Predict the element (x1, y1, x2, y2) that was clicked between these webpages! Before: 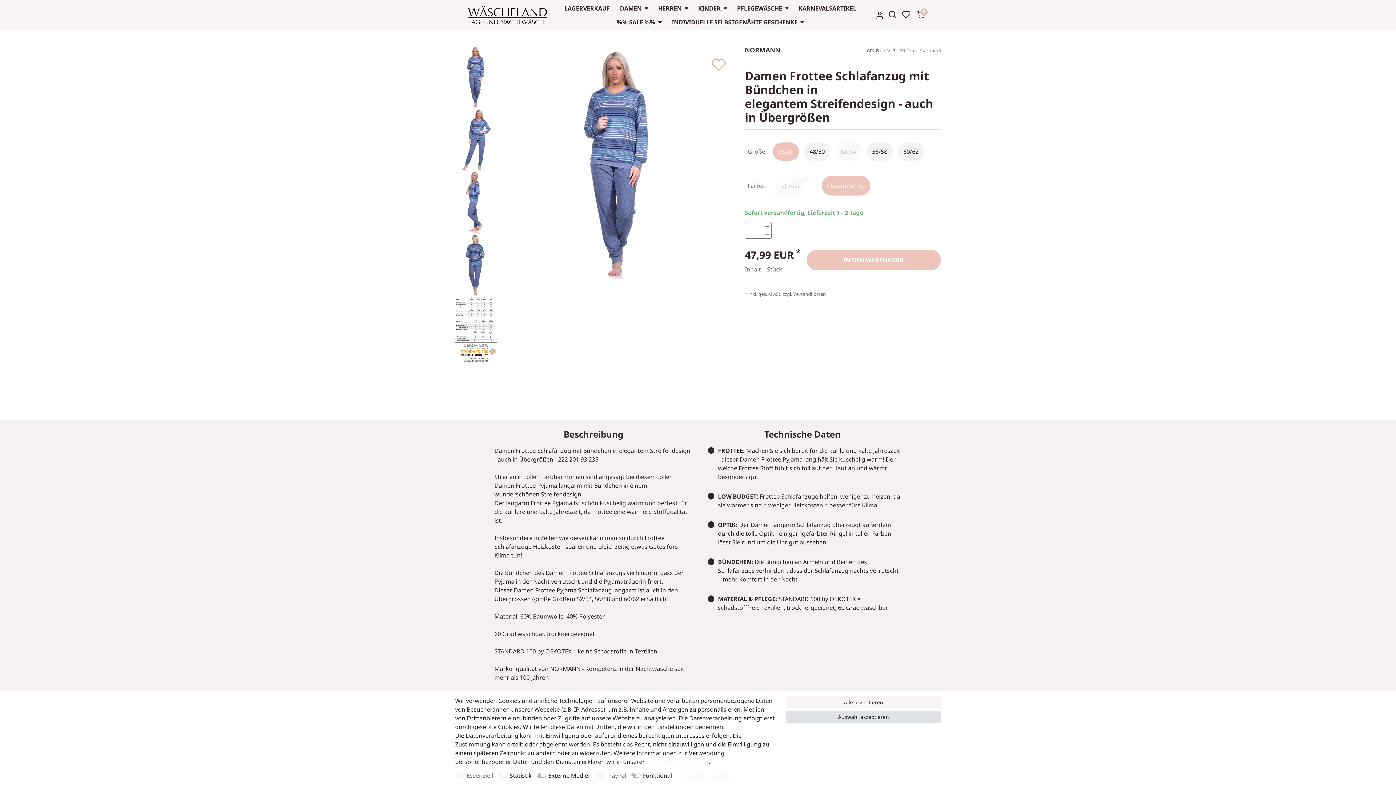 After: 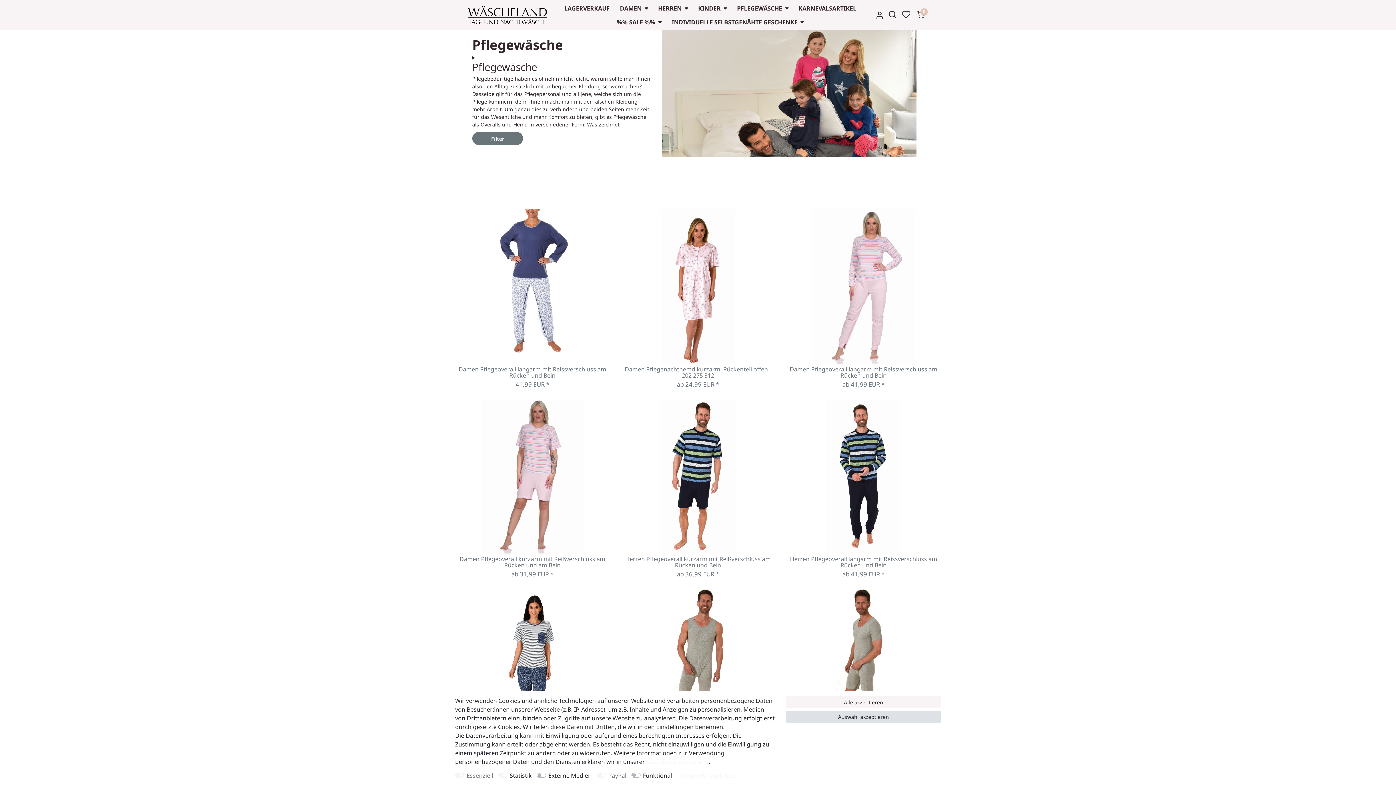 Action: label: PFLEGEWÄSCHE bbox: (732, 1, 793, 15)